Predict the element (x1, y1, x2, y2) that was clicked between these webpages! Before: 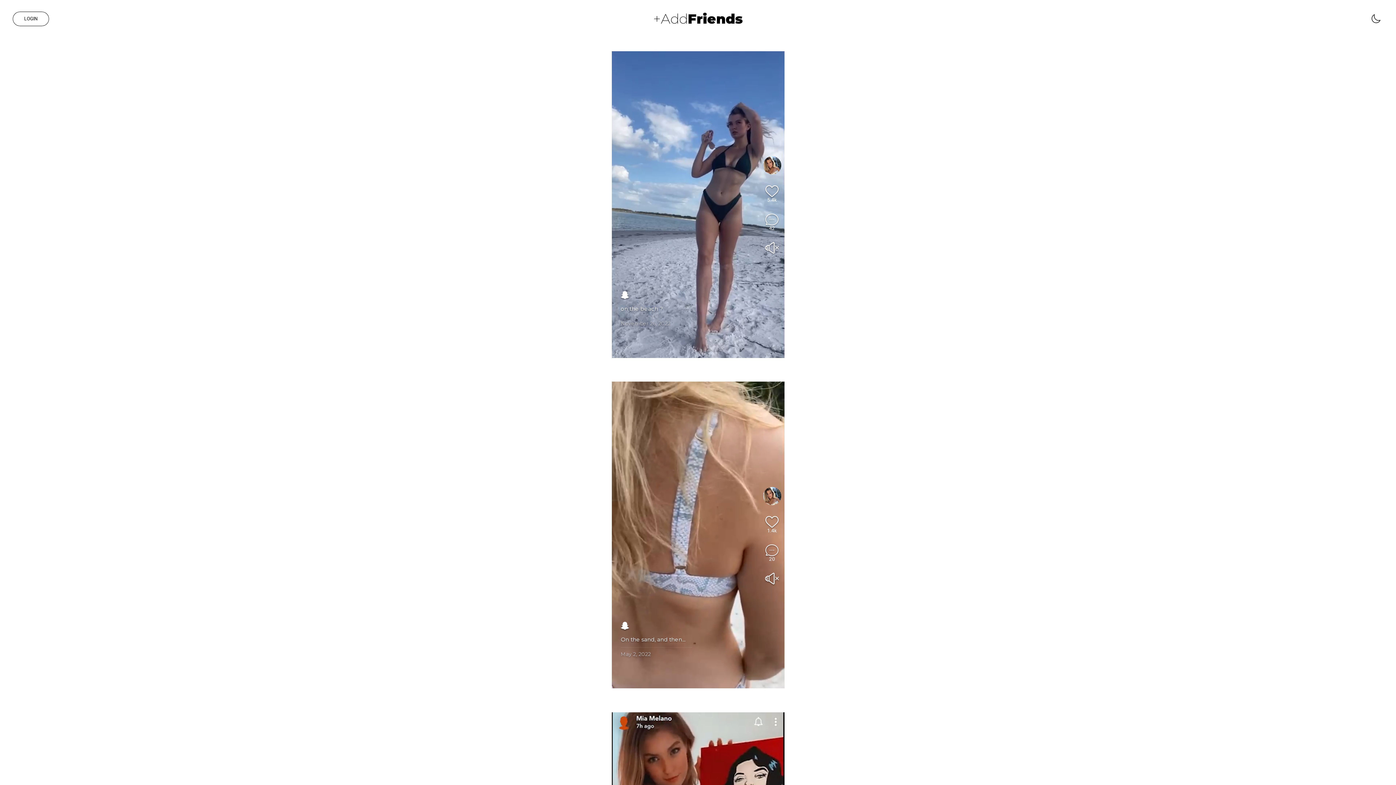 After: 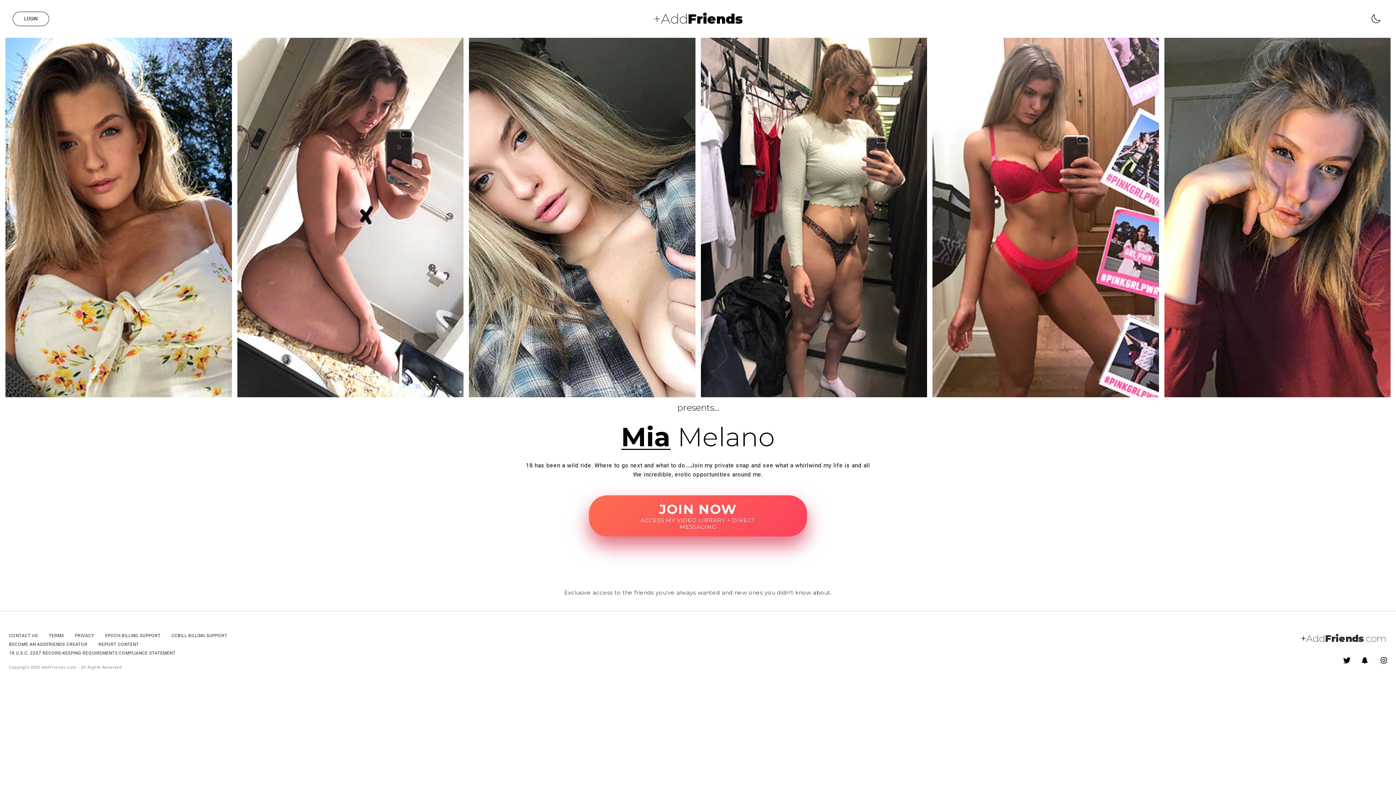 Action: bbox: (763, 156, 781, 174)